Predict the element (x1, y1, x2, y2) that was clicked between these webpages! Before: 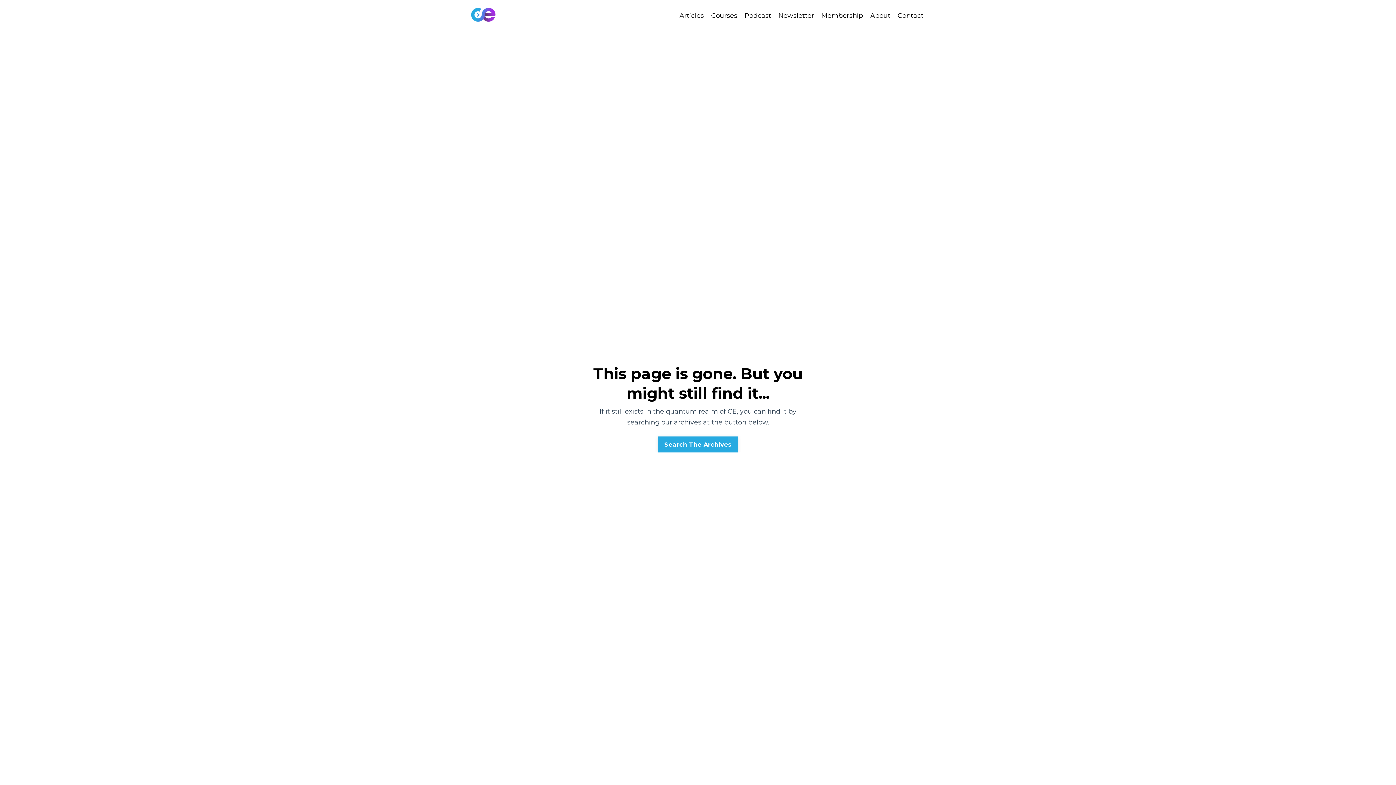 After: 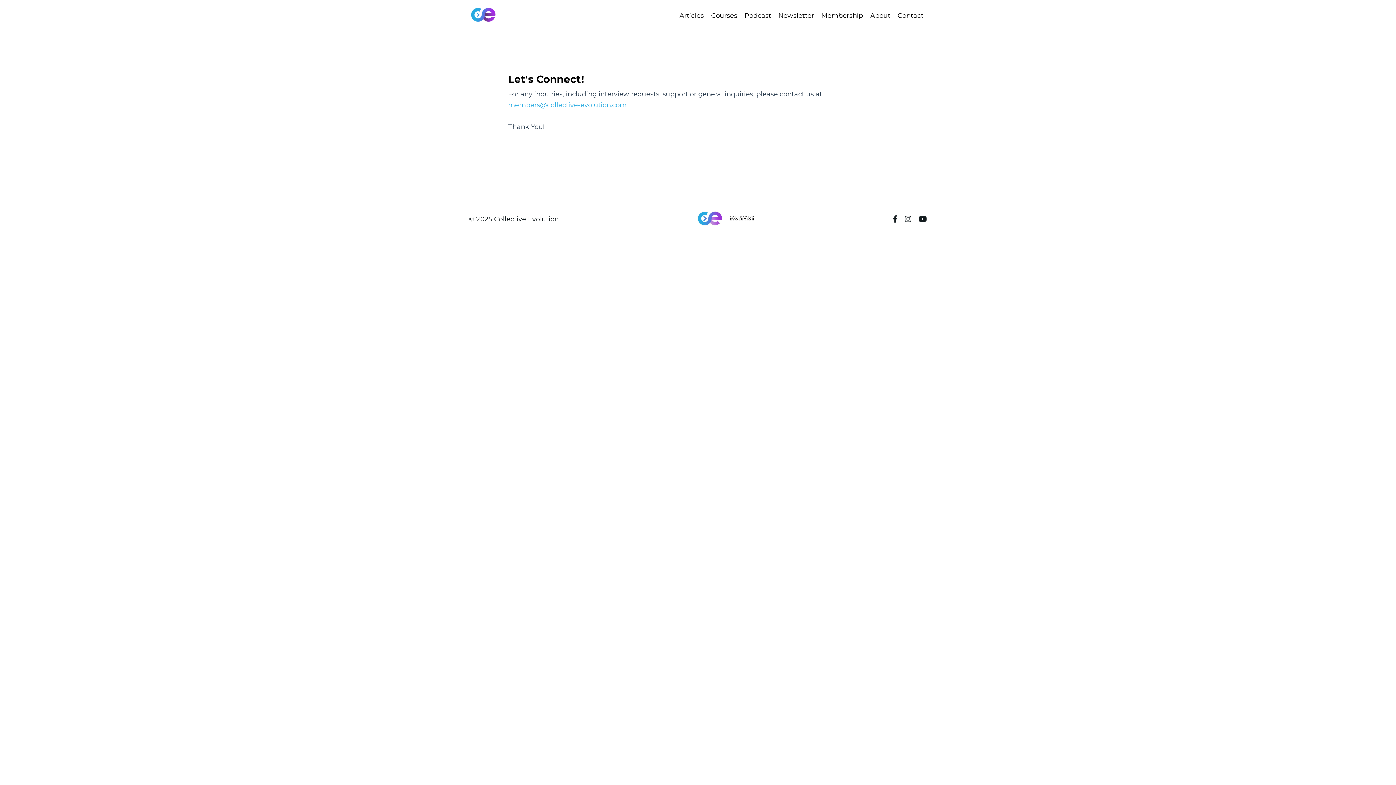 Action: label: Contact bbox: (897, 10, 923, 20)